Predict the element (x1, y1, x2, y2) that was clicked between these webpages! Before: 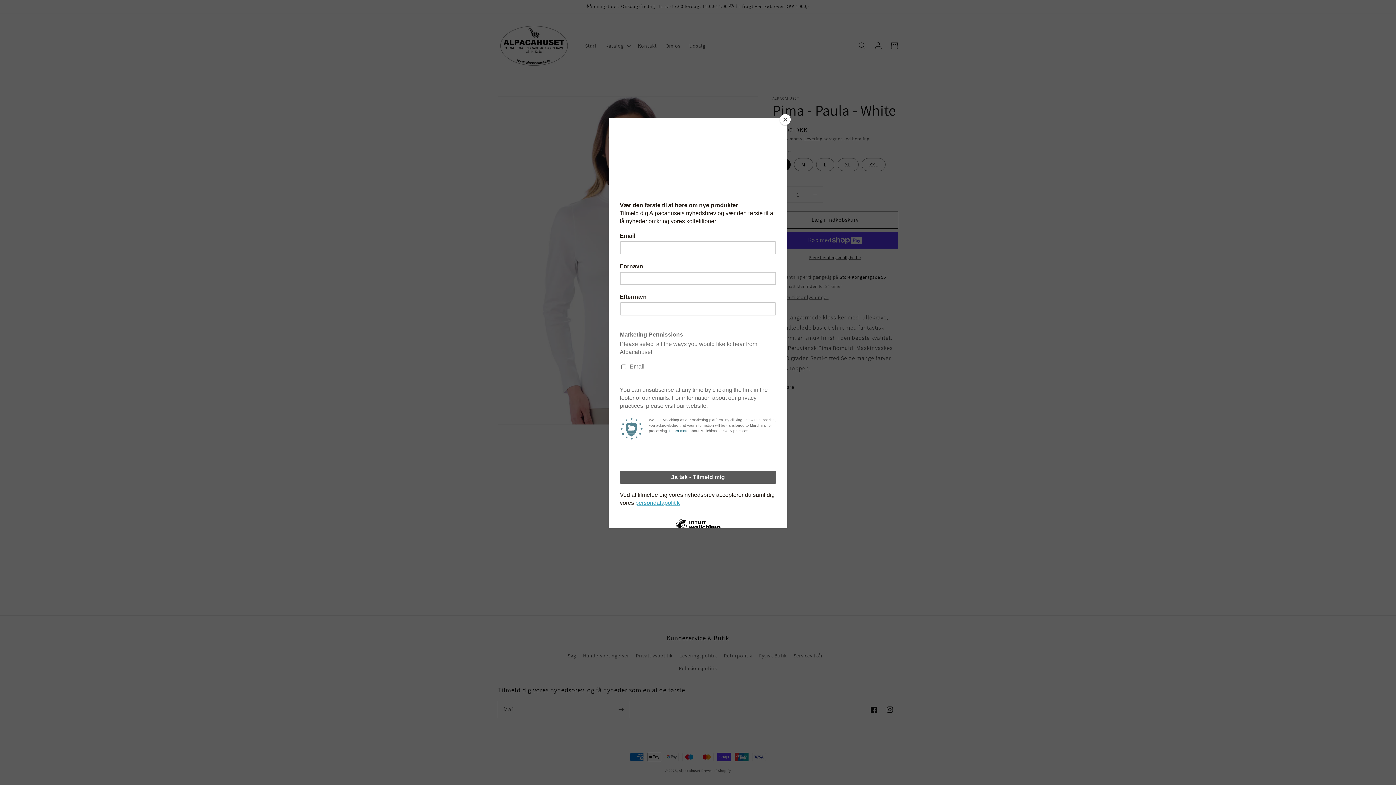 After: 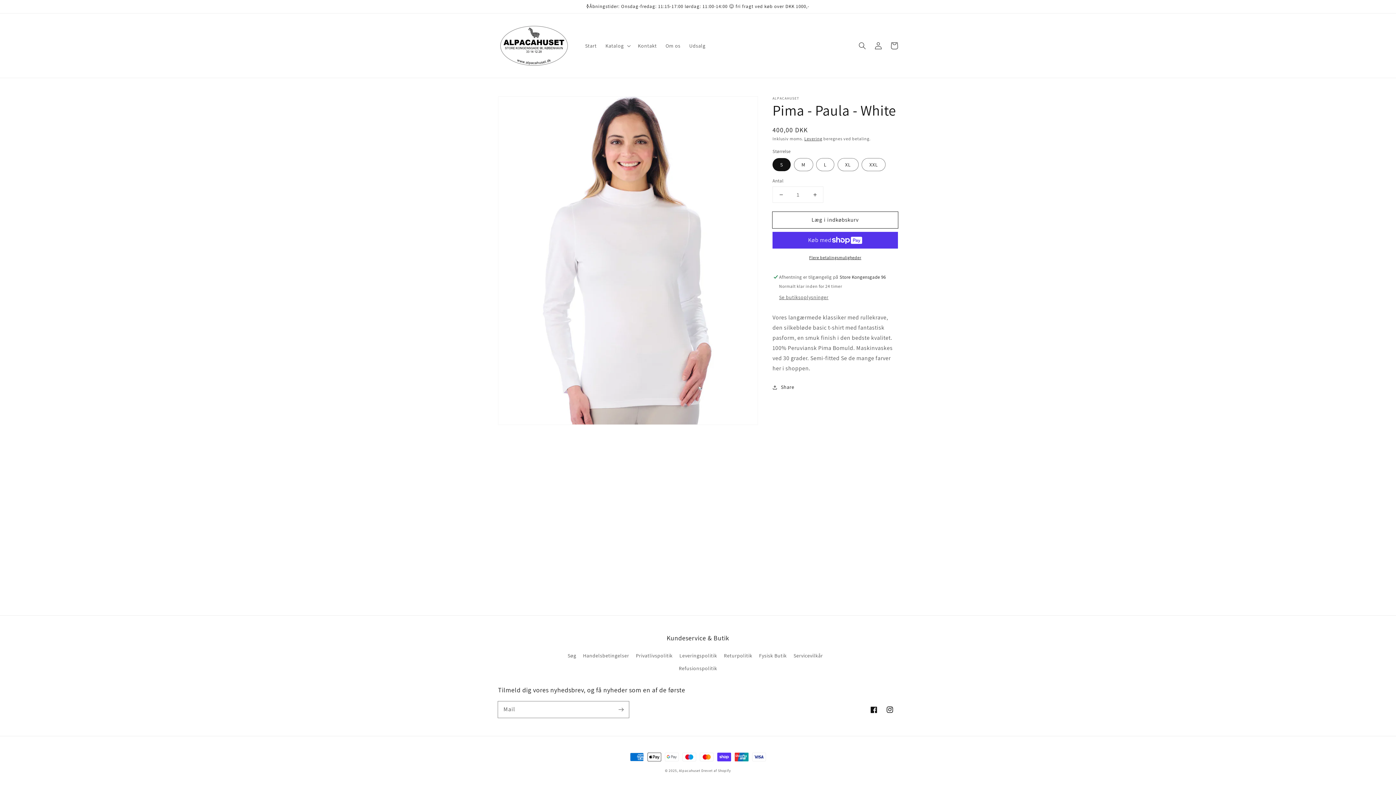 Action: label: Close bbox: (780, 114, 790, 125)